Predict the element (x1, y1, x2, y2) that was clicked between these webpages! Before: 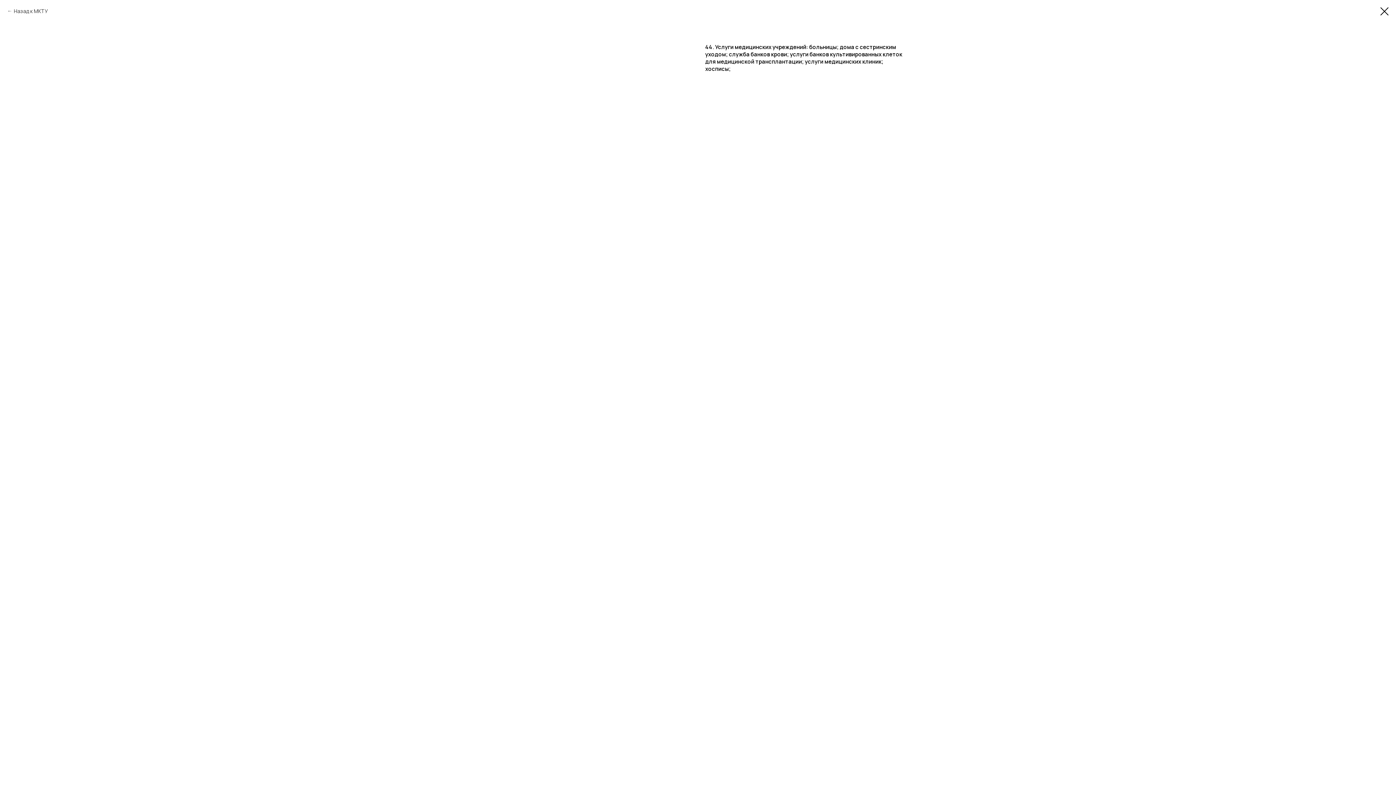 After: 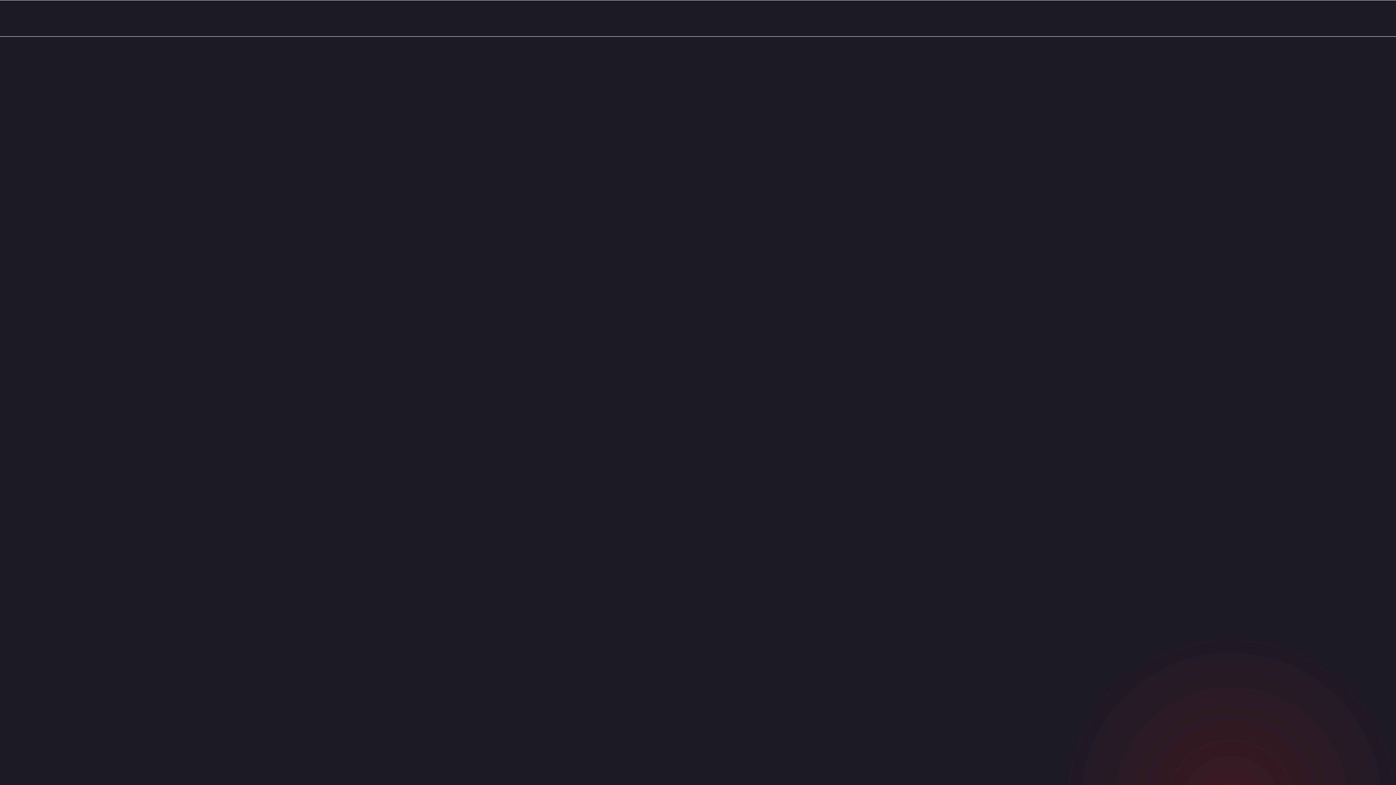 Action: bbox: (1380, 7, 1389, 15)